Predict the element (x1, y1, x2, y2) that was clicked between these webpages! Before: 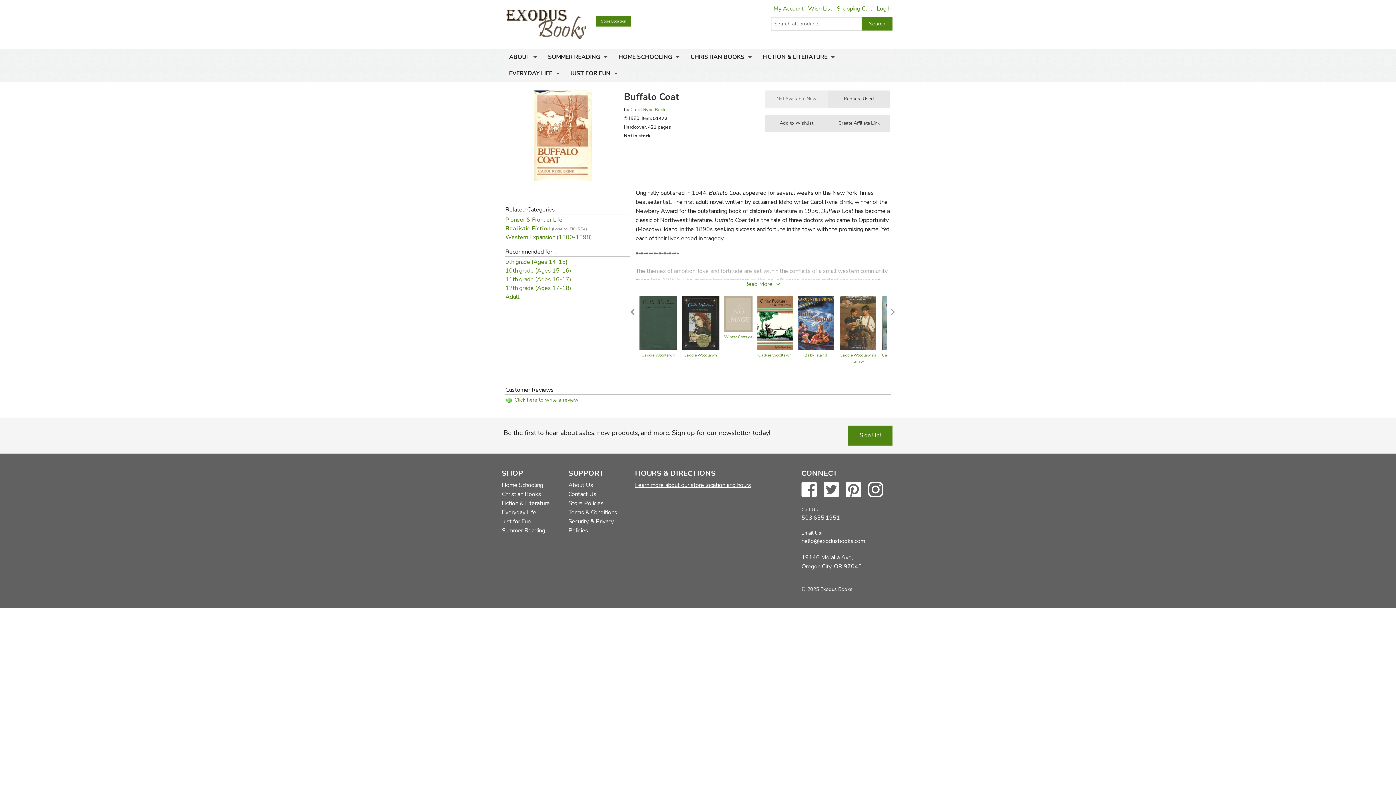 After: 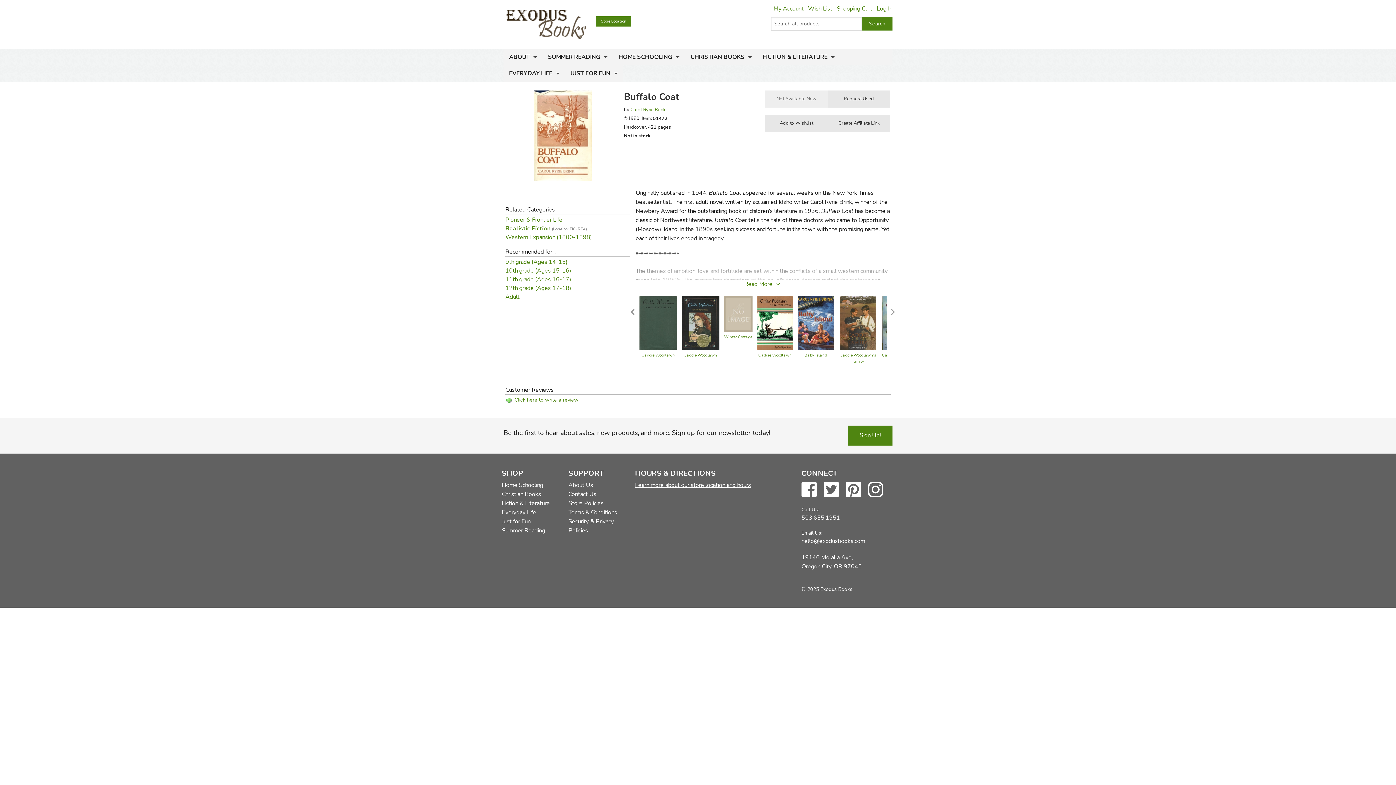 Action: bbox: (846, 490, 866, 498)